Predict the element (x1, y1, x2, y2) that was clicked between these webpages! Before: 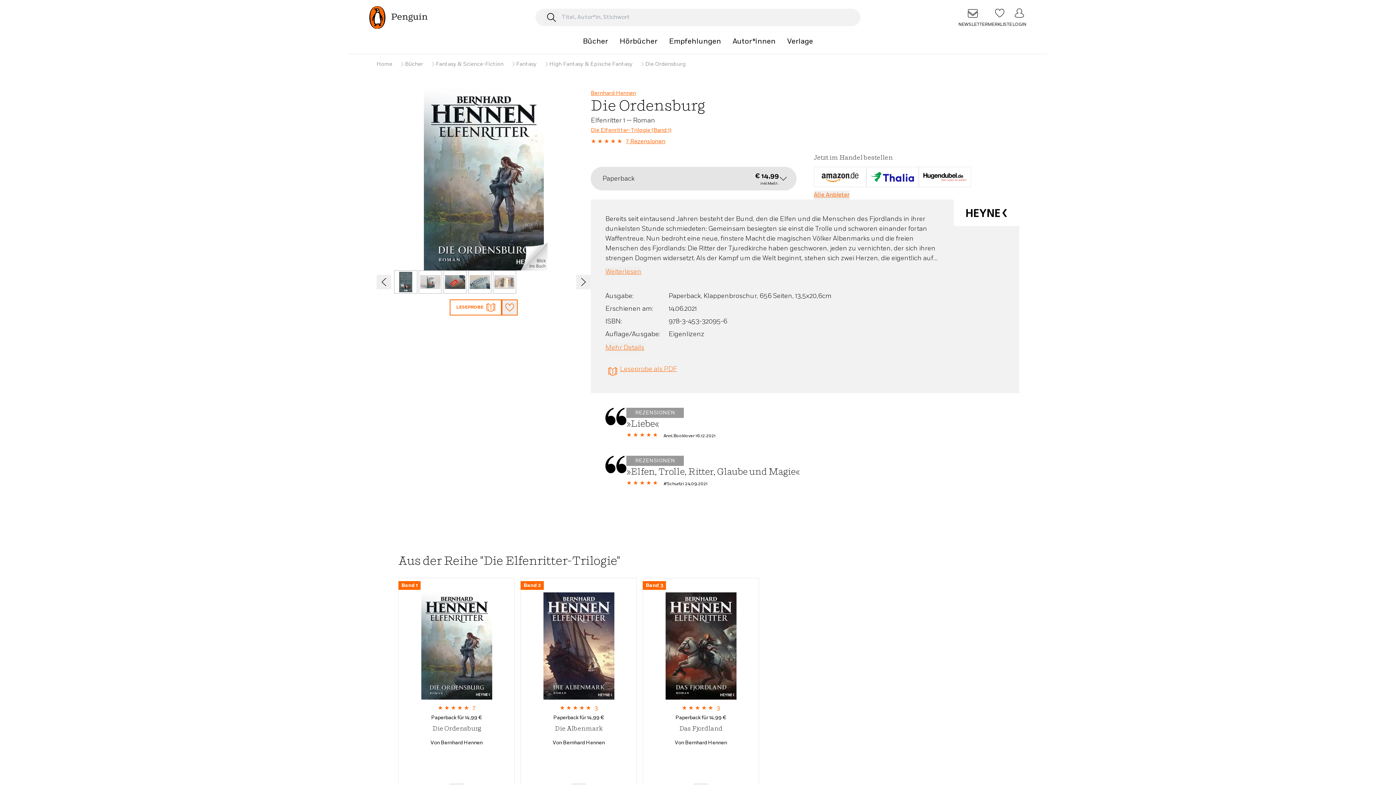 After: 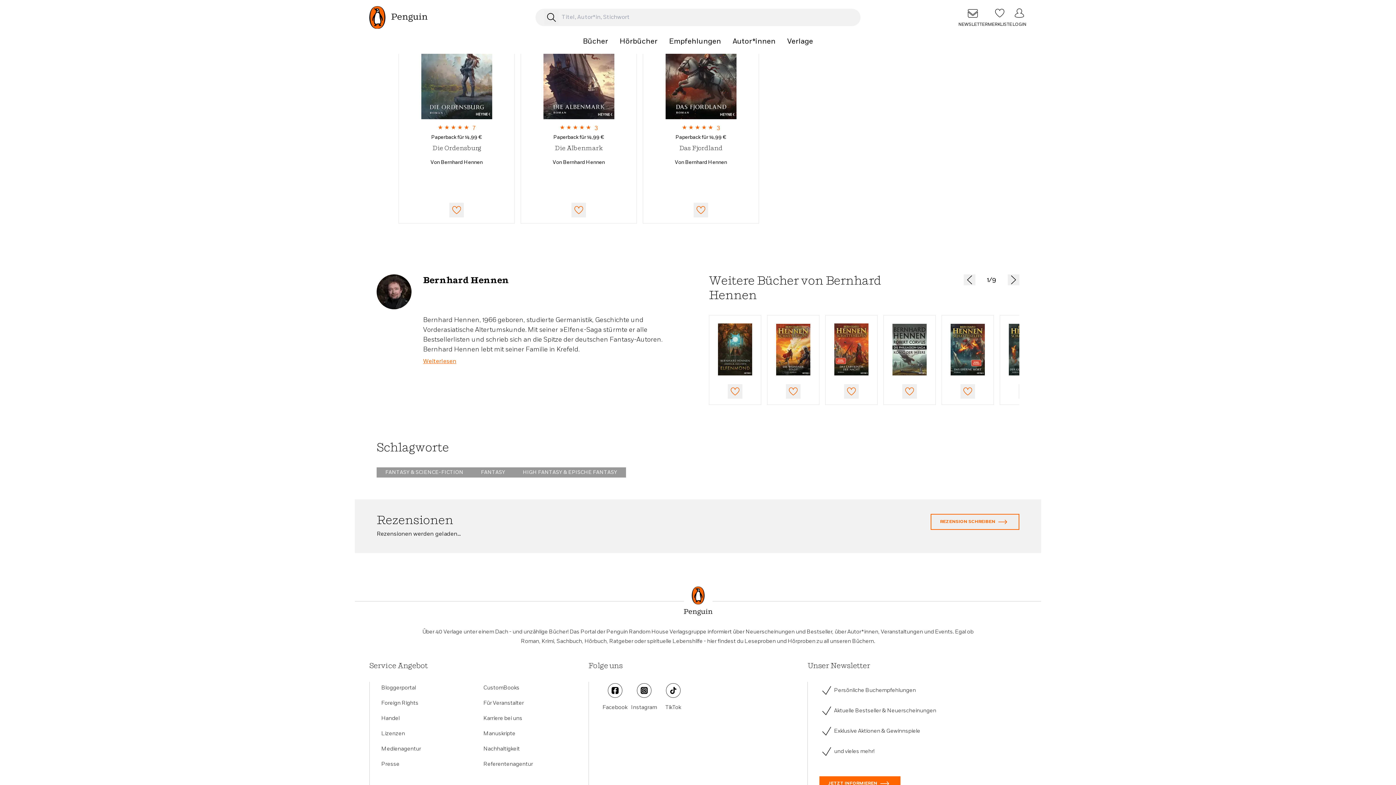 Action: bbox: (605, 456, 1005, 489) label: REZENSIONEN
»Elfen, Trolle, Ritter, Glaube und Magie«

5
★ ★ ★ ★ ★

#Schurtzi 24.09.2021